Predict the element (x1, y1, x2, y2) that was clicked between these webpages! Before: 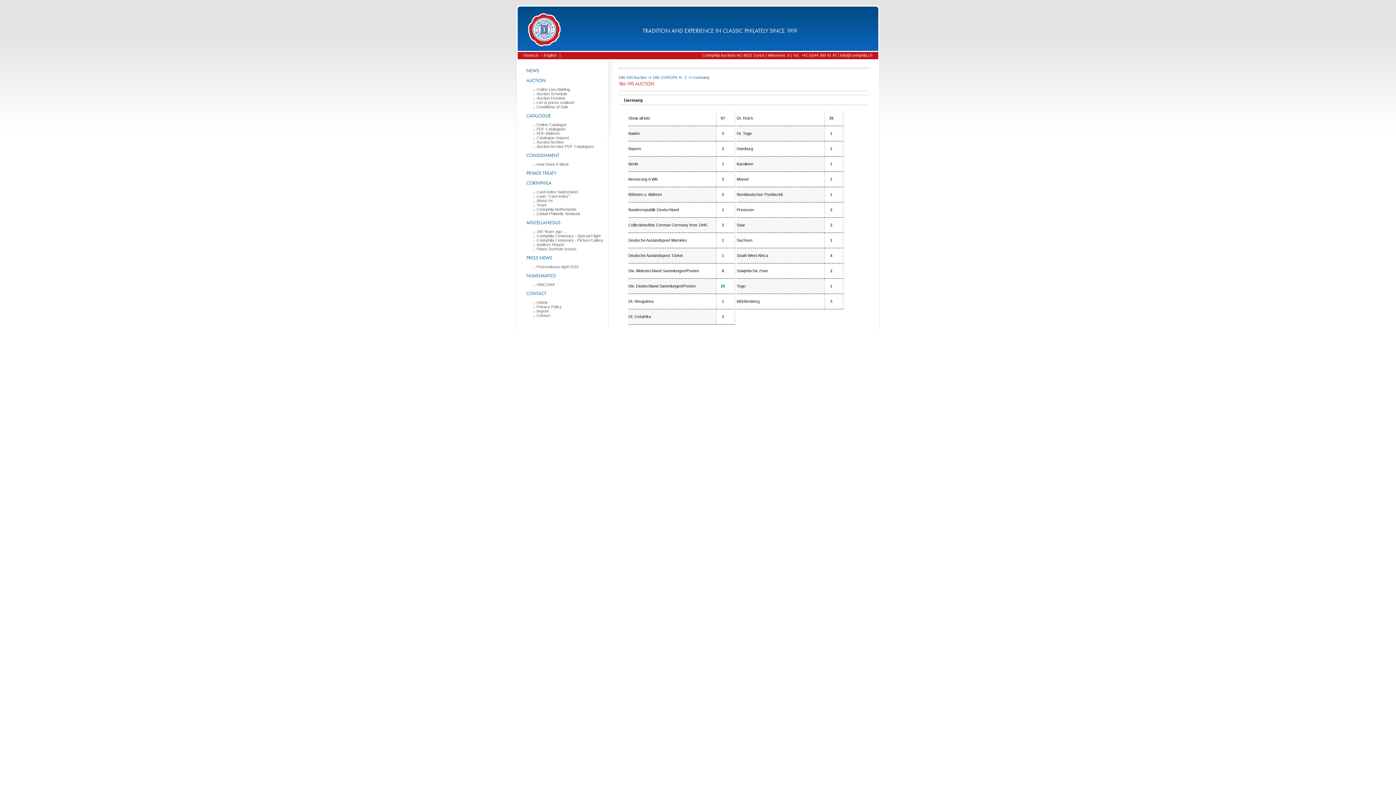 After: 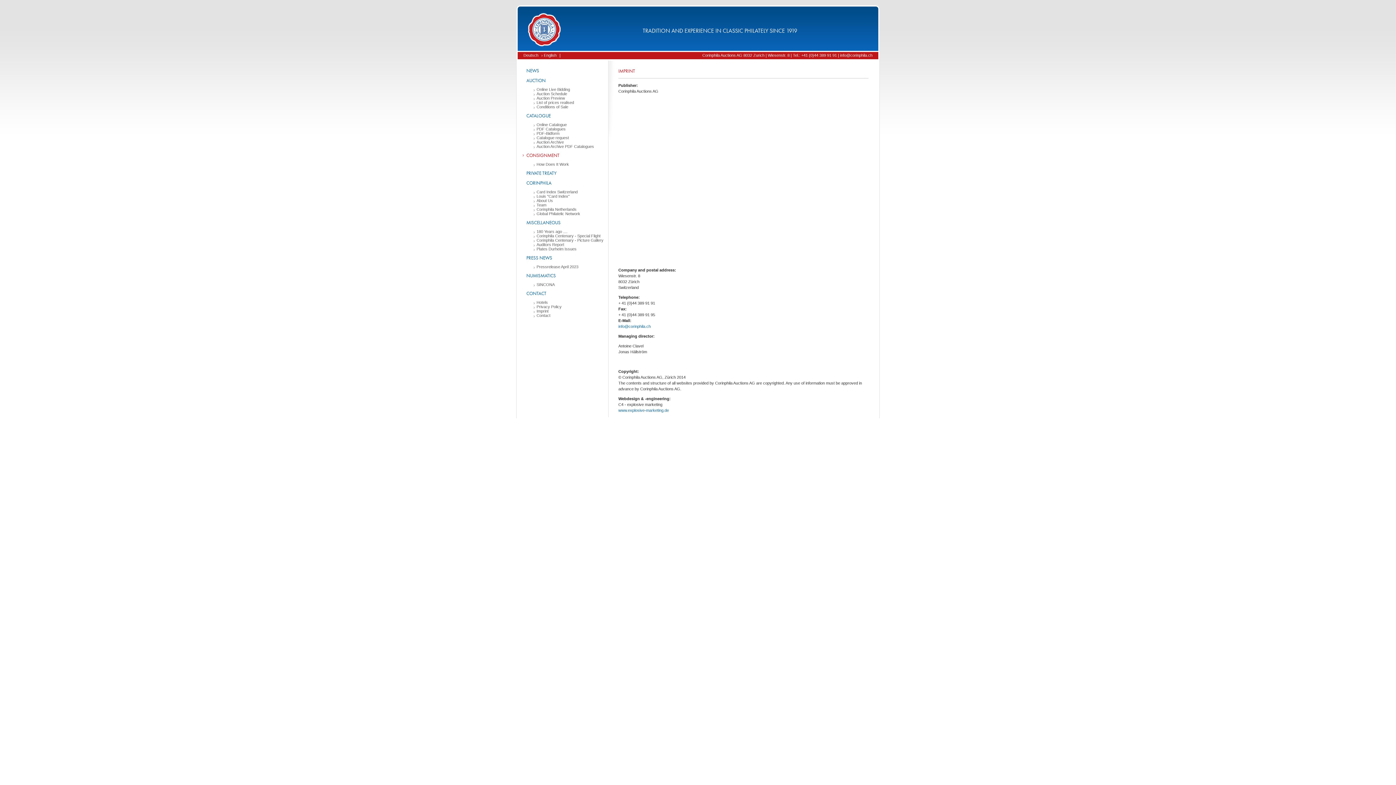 Action: bbox: (533, 309, 608, 313) label: Imprint